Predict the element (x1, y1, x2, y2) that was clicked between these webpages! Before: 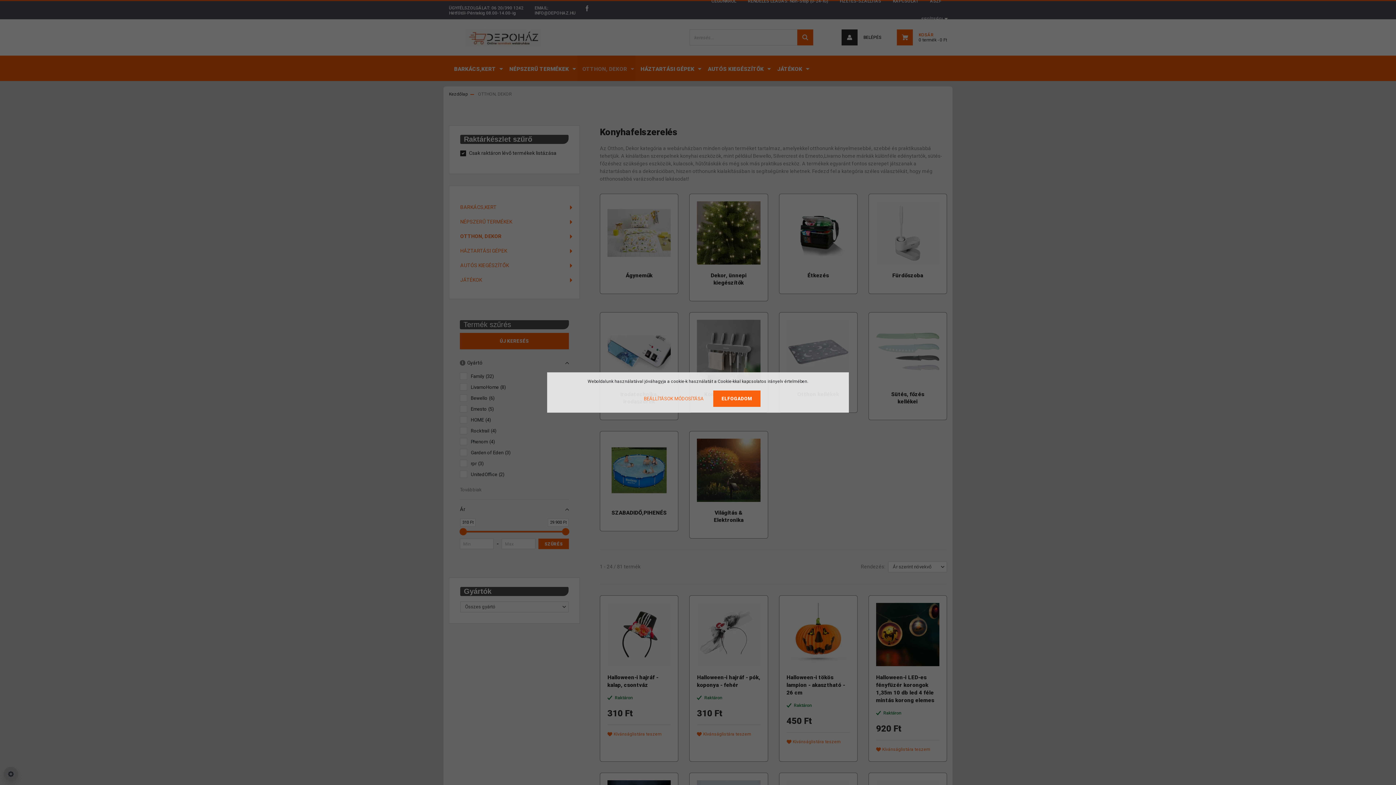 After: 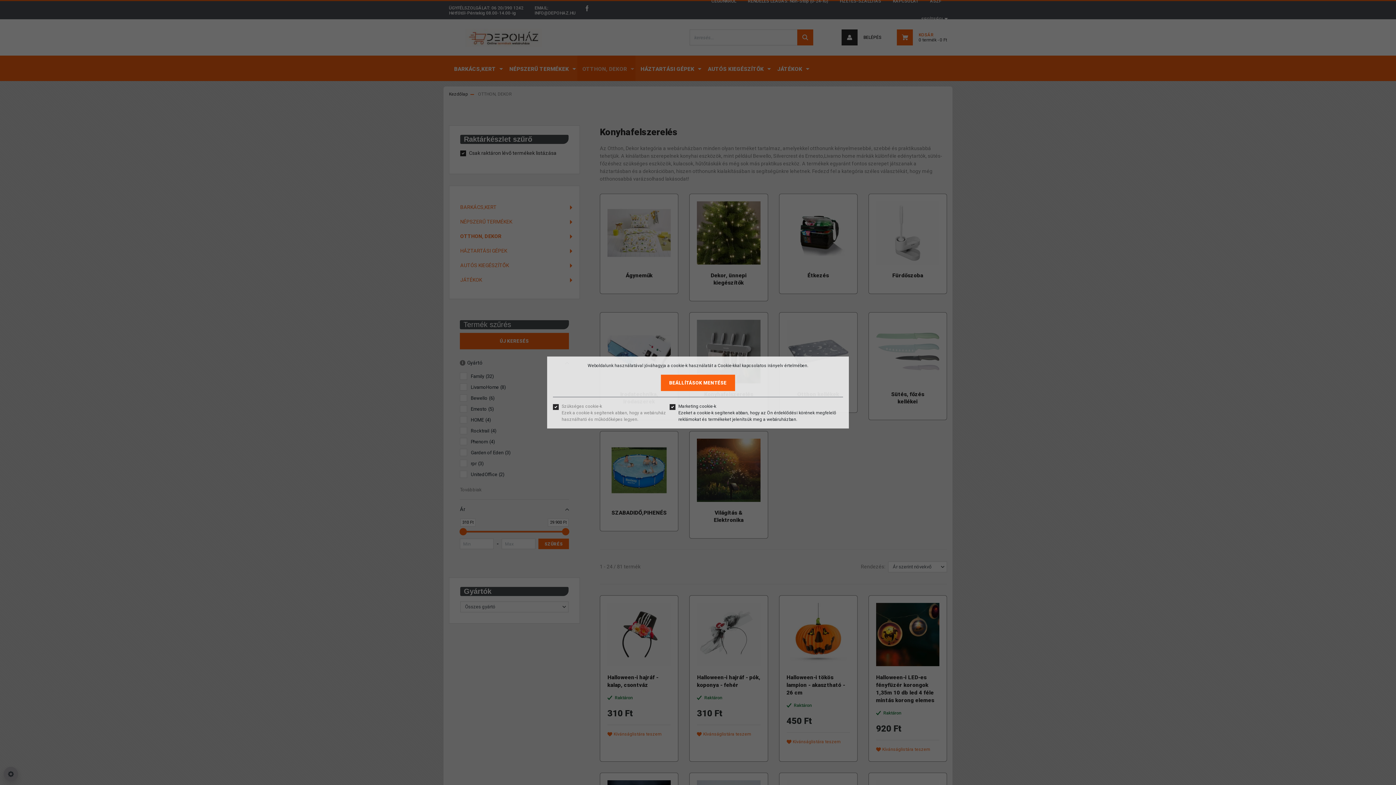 Action: label: BEÁLLÍTÁSOK MÓDOSÍTÁSA bbox: (635, 390, 712, 407)